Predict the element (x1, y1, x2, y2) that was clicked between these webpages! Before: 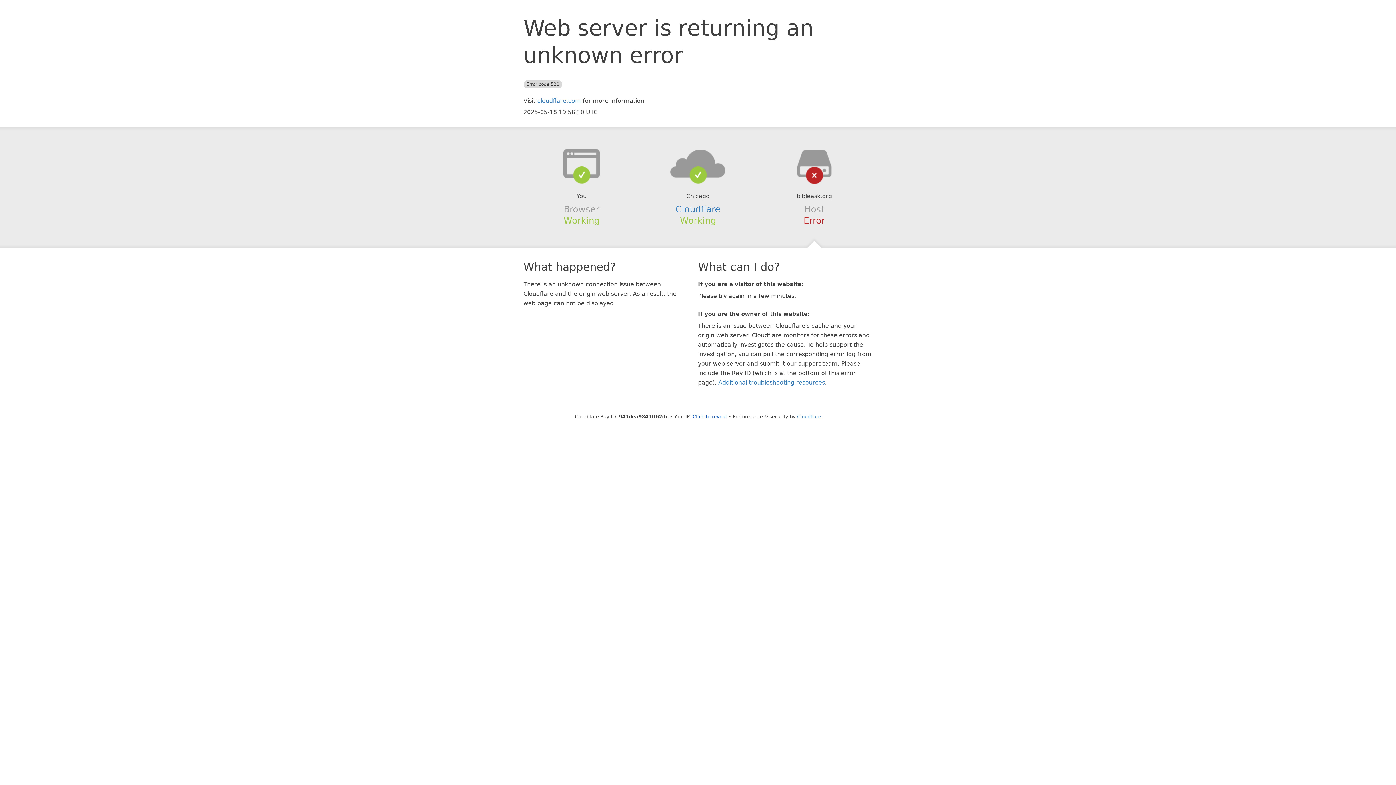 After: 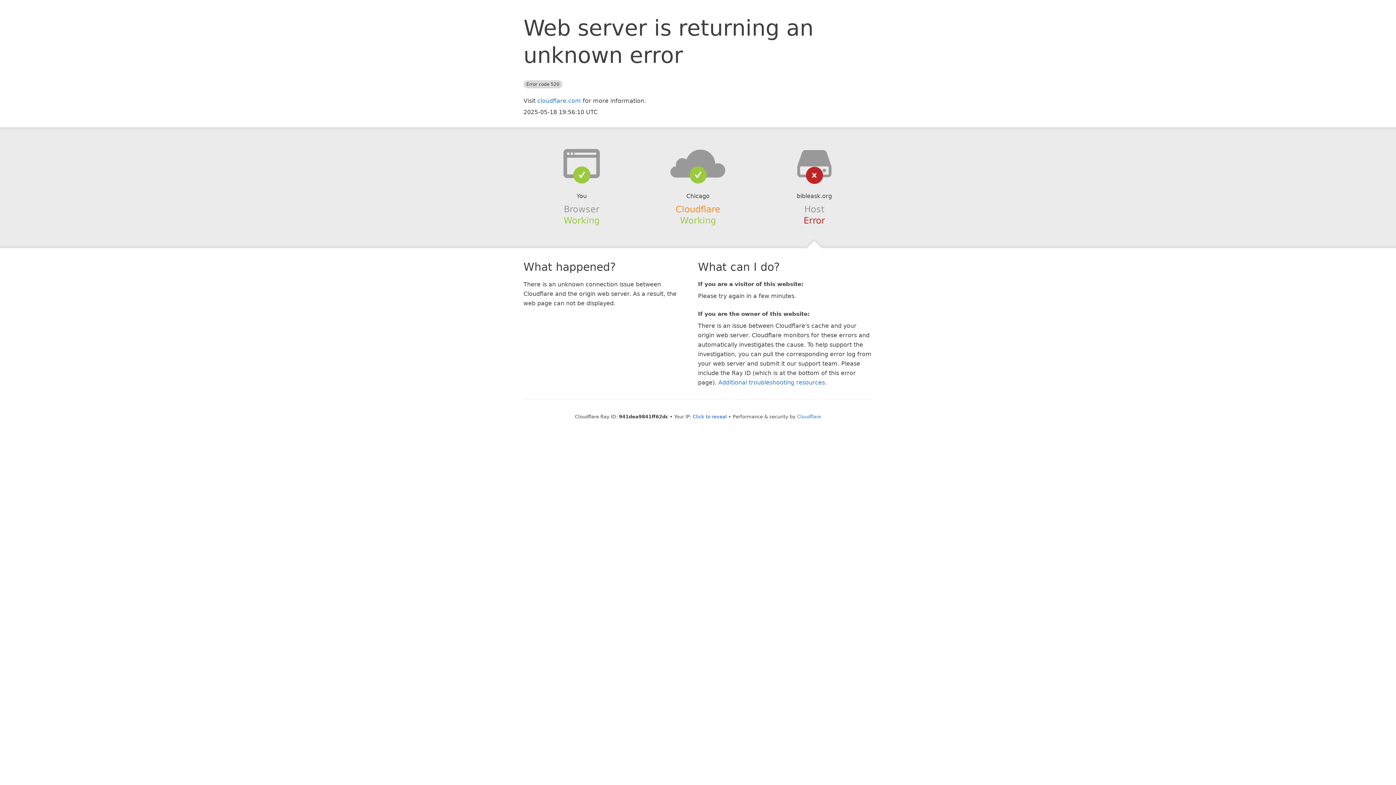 Action: bbox: (675, 204, 720, 214) label: Cloudflare